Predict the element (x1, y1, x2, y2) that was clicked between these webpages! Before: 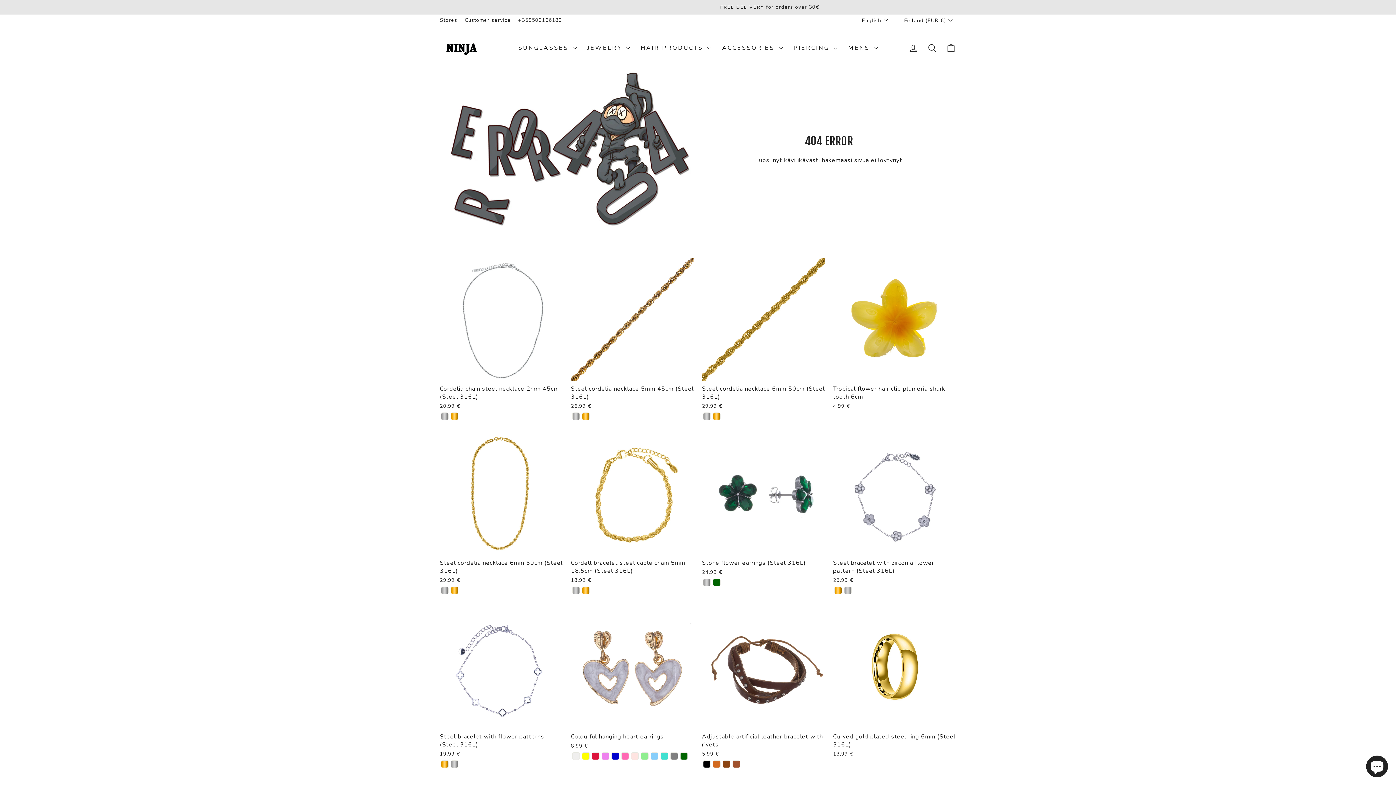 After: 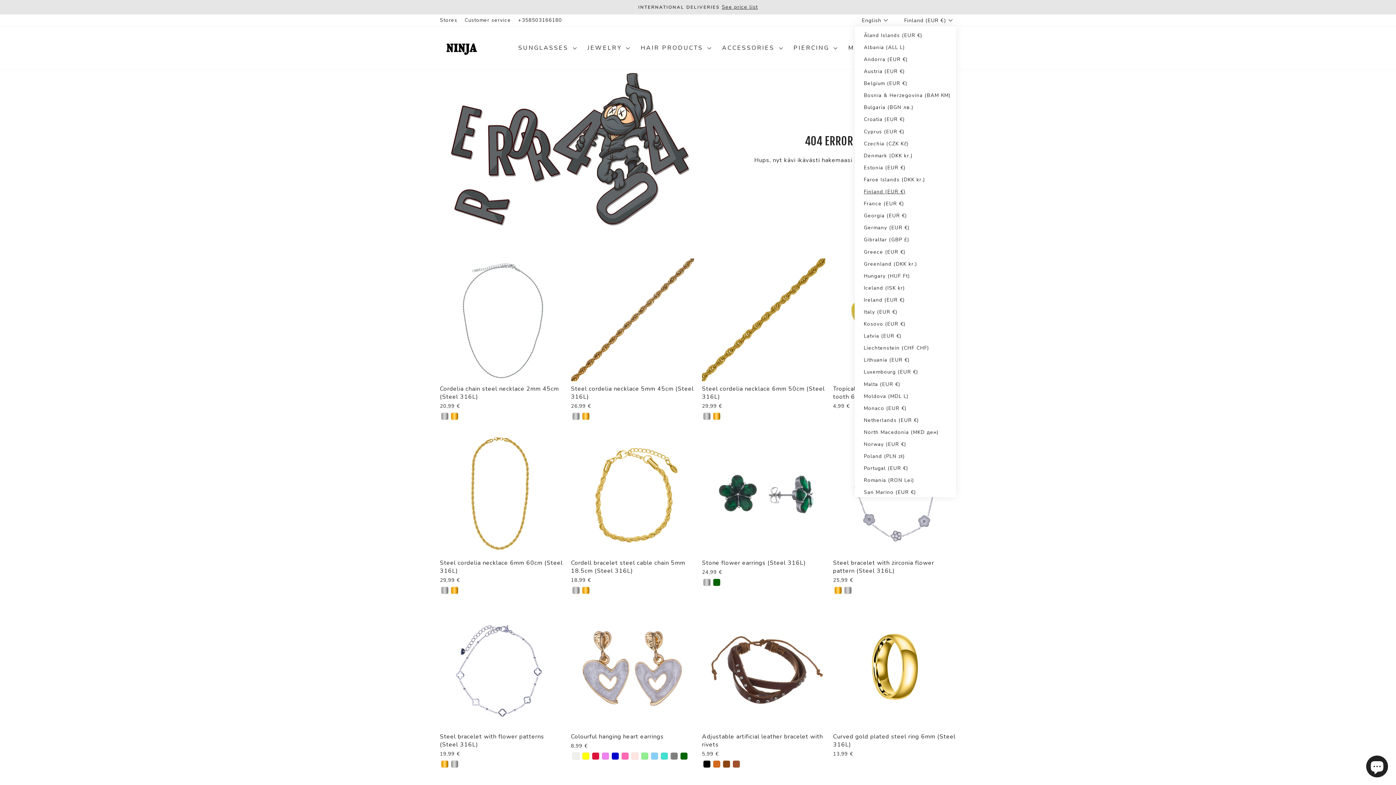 Action: label: Finland (EUR €) bbox: (899, 14, 956, 26)